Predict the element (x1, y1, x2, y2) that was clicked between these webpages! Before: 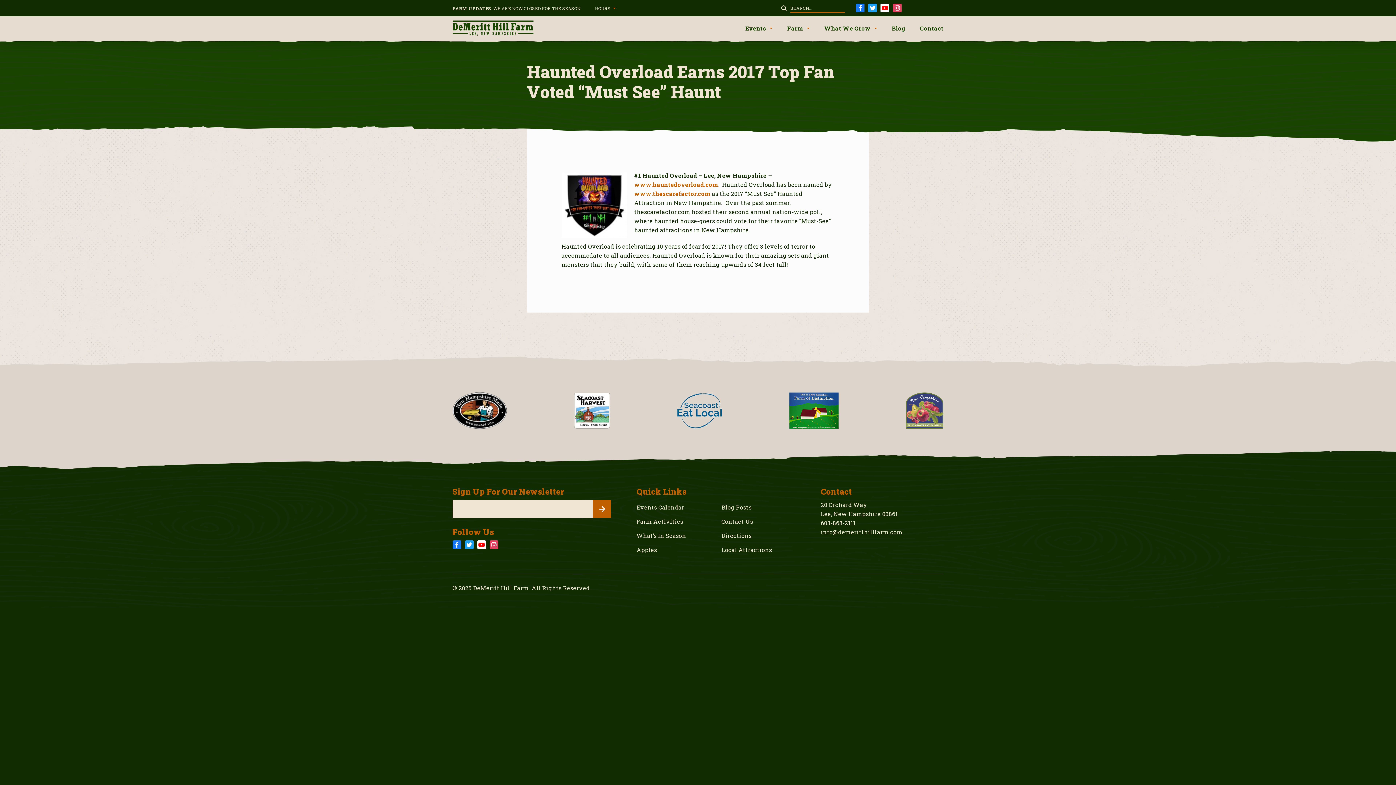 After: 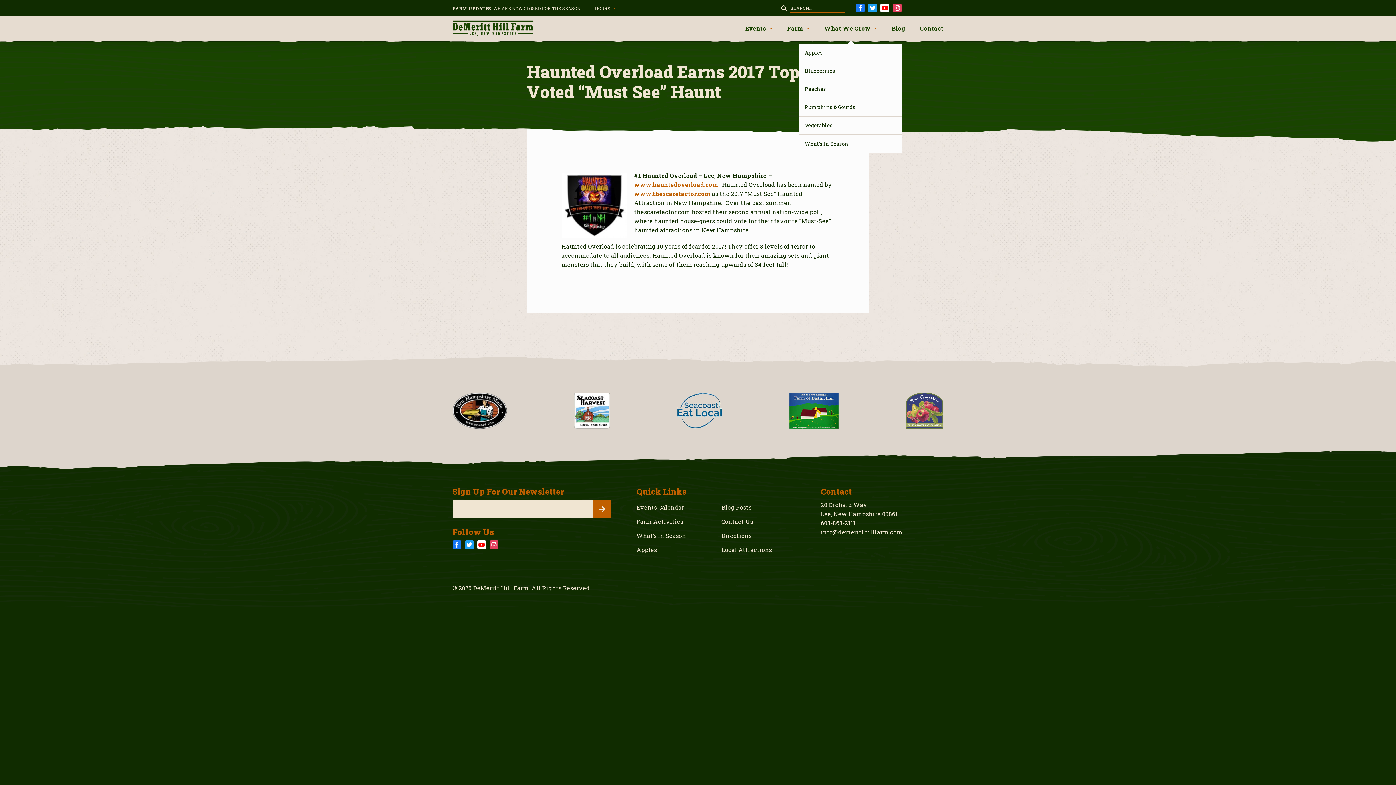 Action: bbox: (871, 22, 877, 33) label: Toggle What We Grow